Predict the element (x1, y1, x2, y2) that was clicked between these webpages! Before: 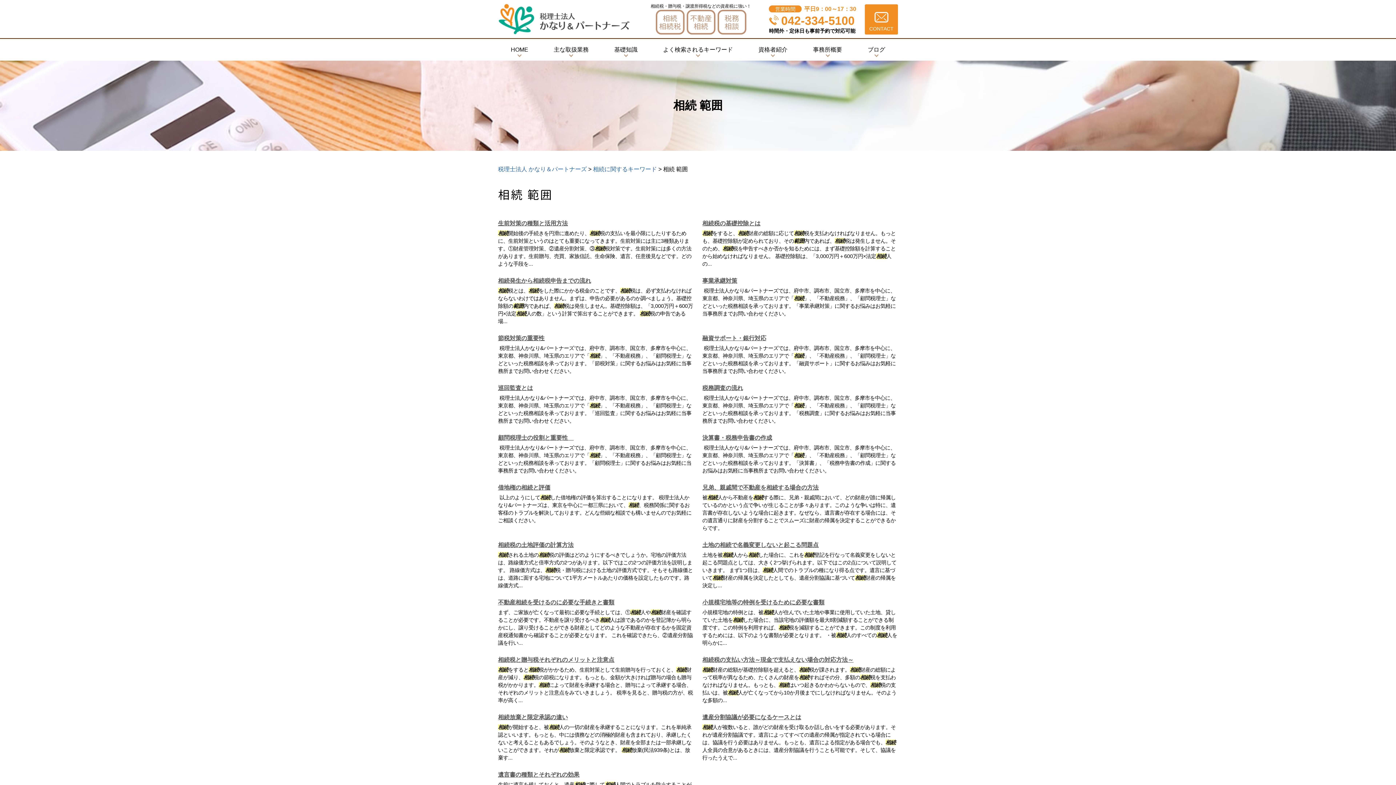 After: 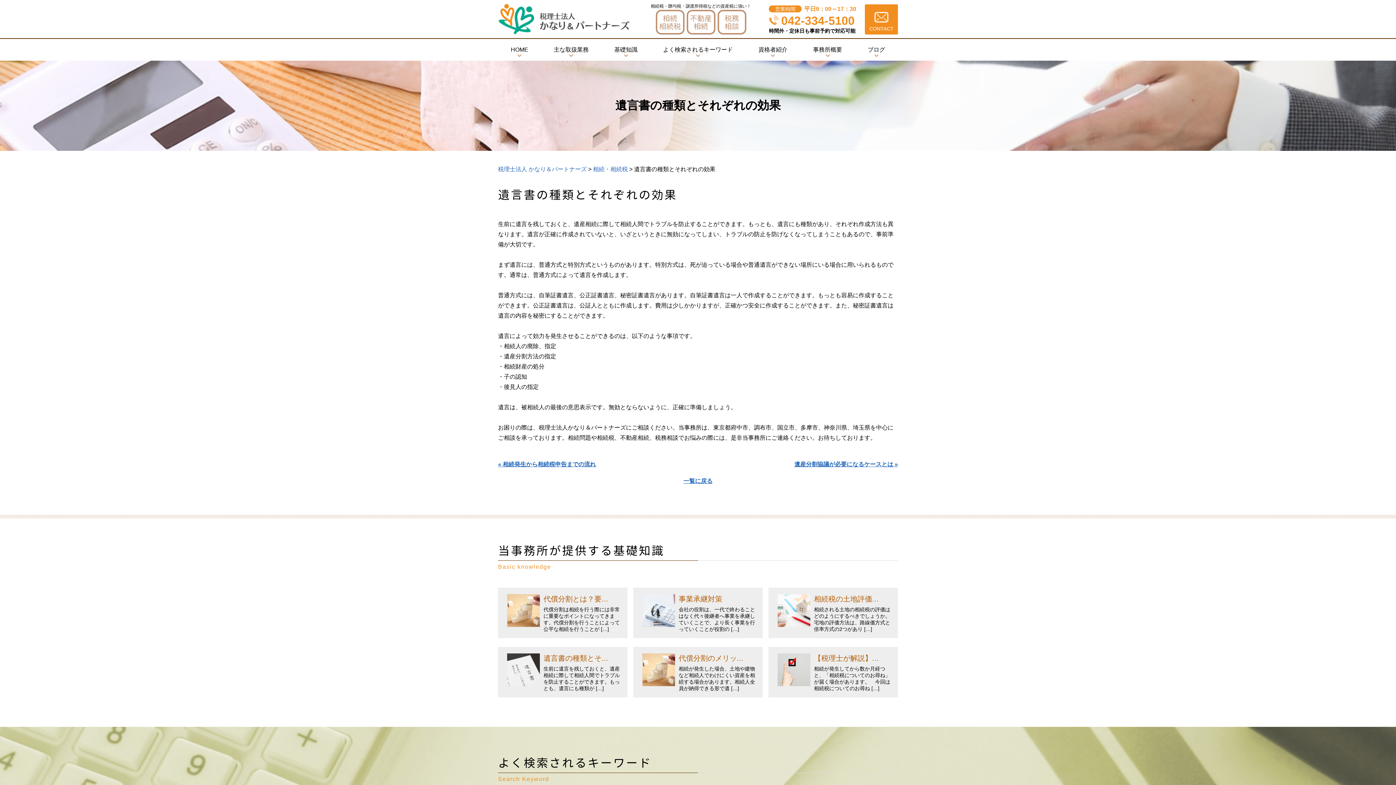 Action: bbox: (498, 770, 579, 779) label: 遺言書の種類とそれぞれの効果